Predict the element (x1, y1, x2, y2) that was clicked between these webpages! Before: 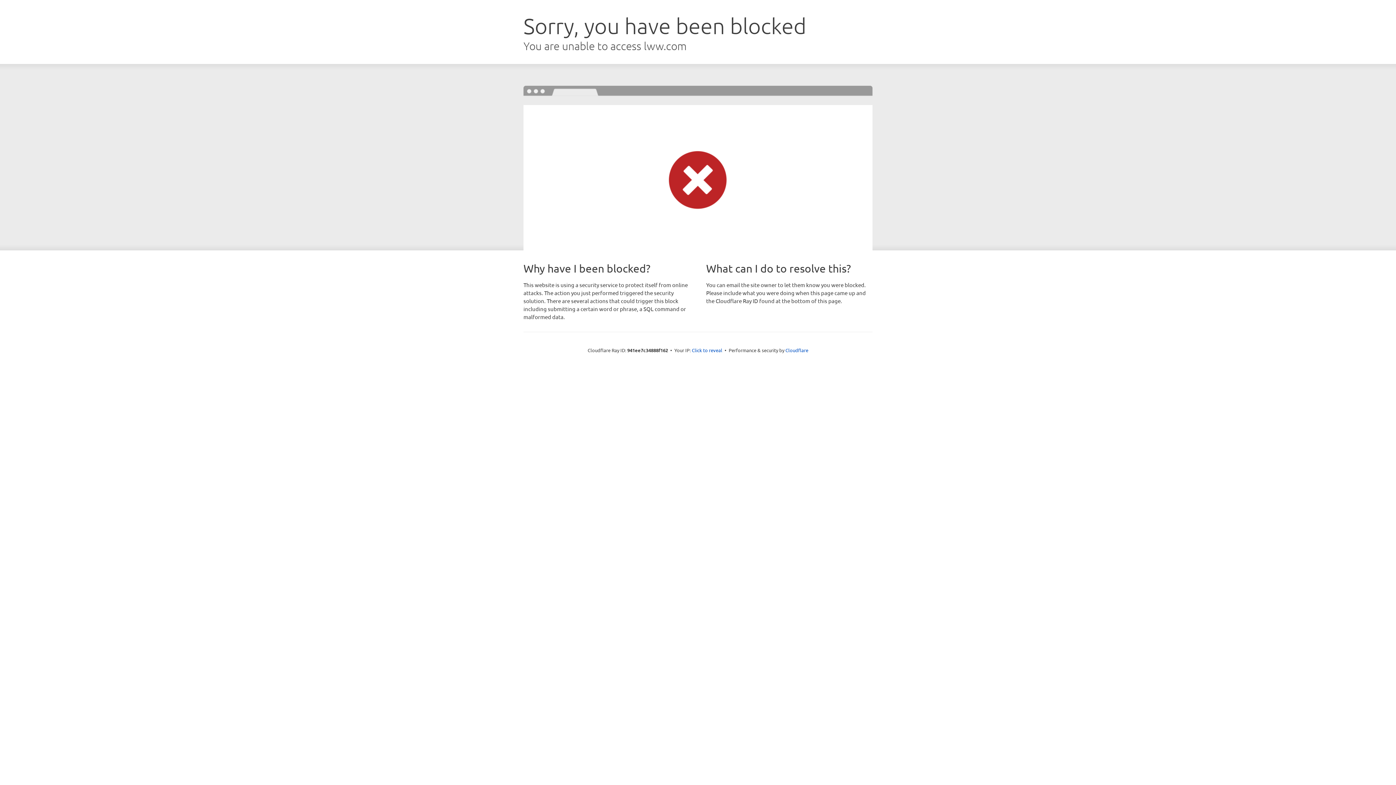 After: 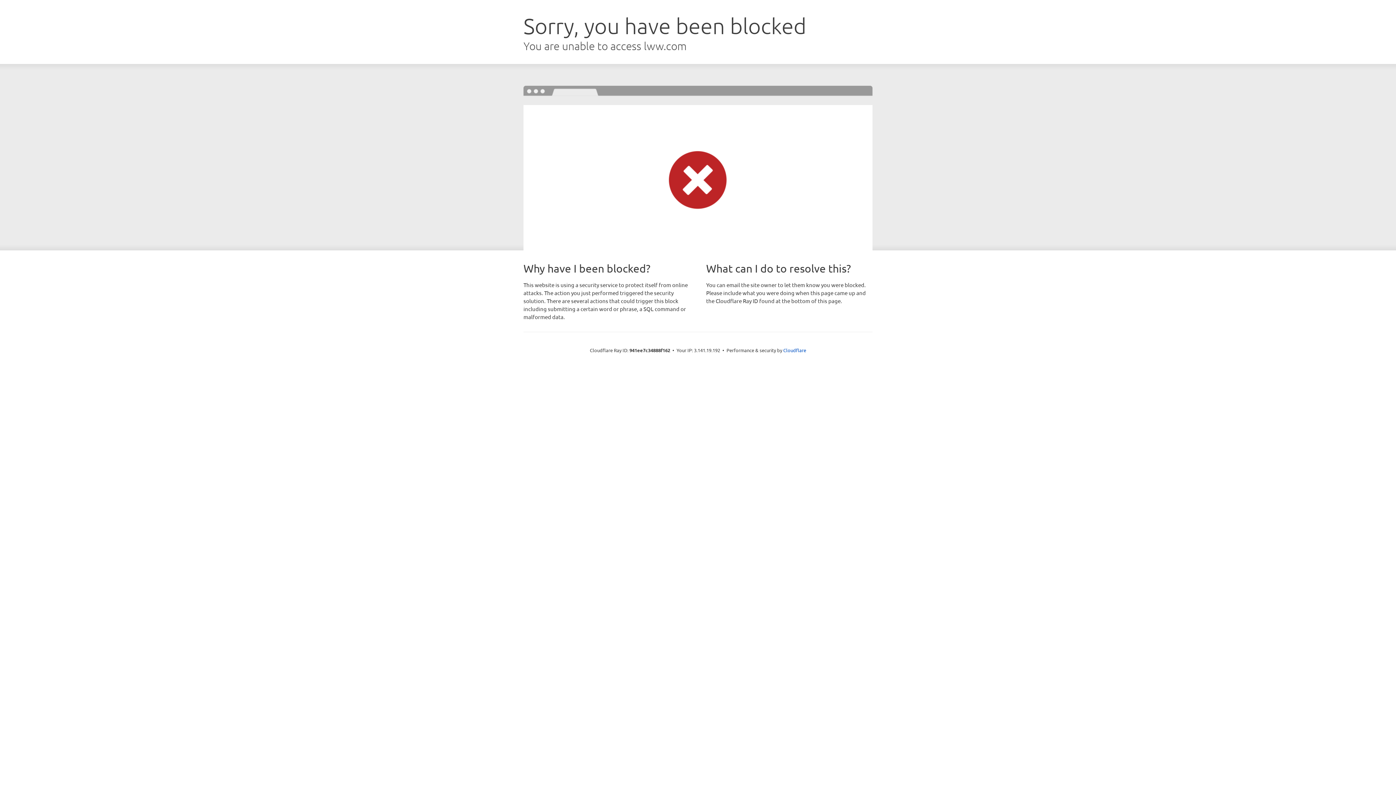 Action: bbox: (692, 346, 722, 353) label: Click to reveal